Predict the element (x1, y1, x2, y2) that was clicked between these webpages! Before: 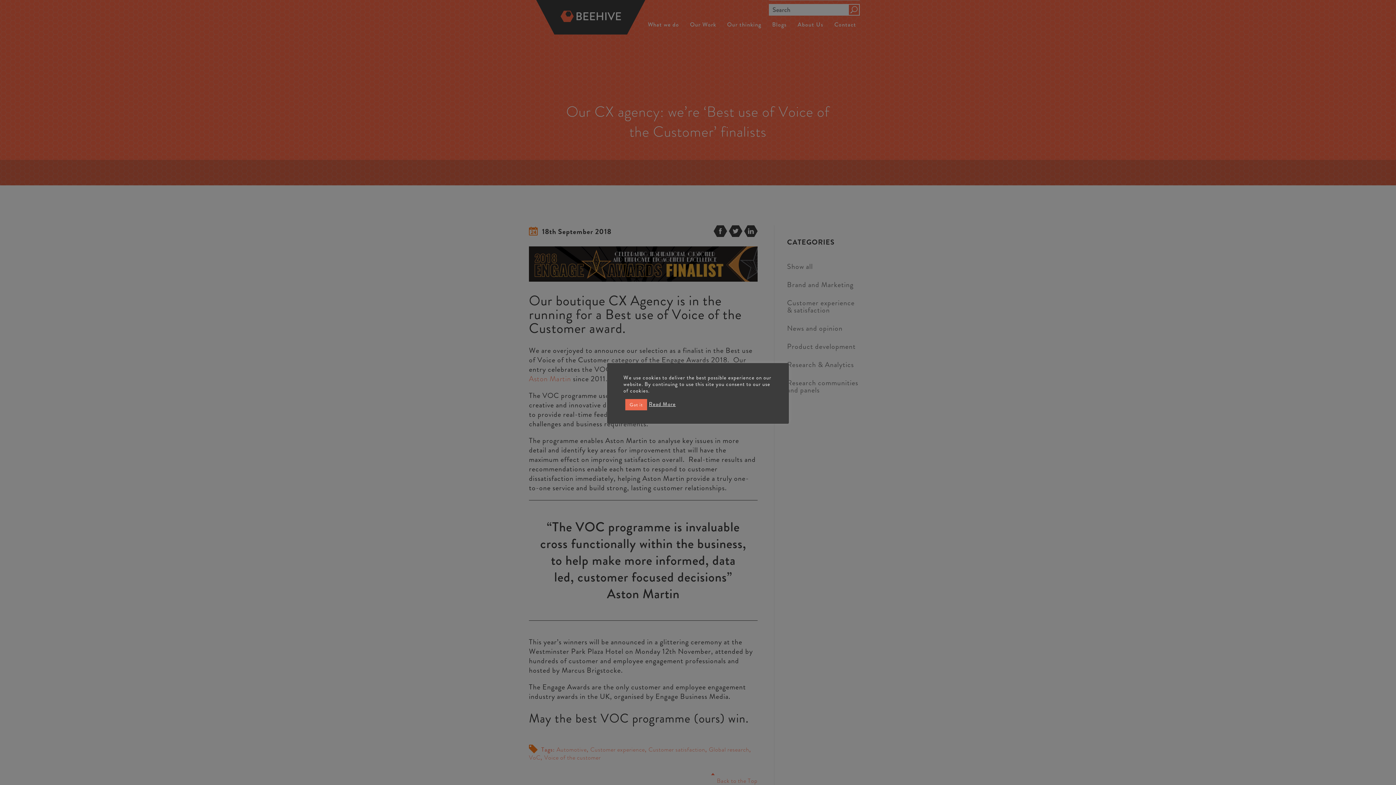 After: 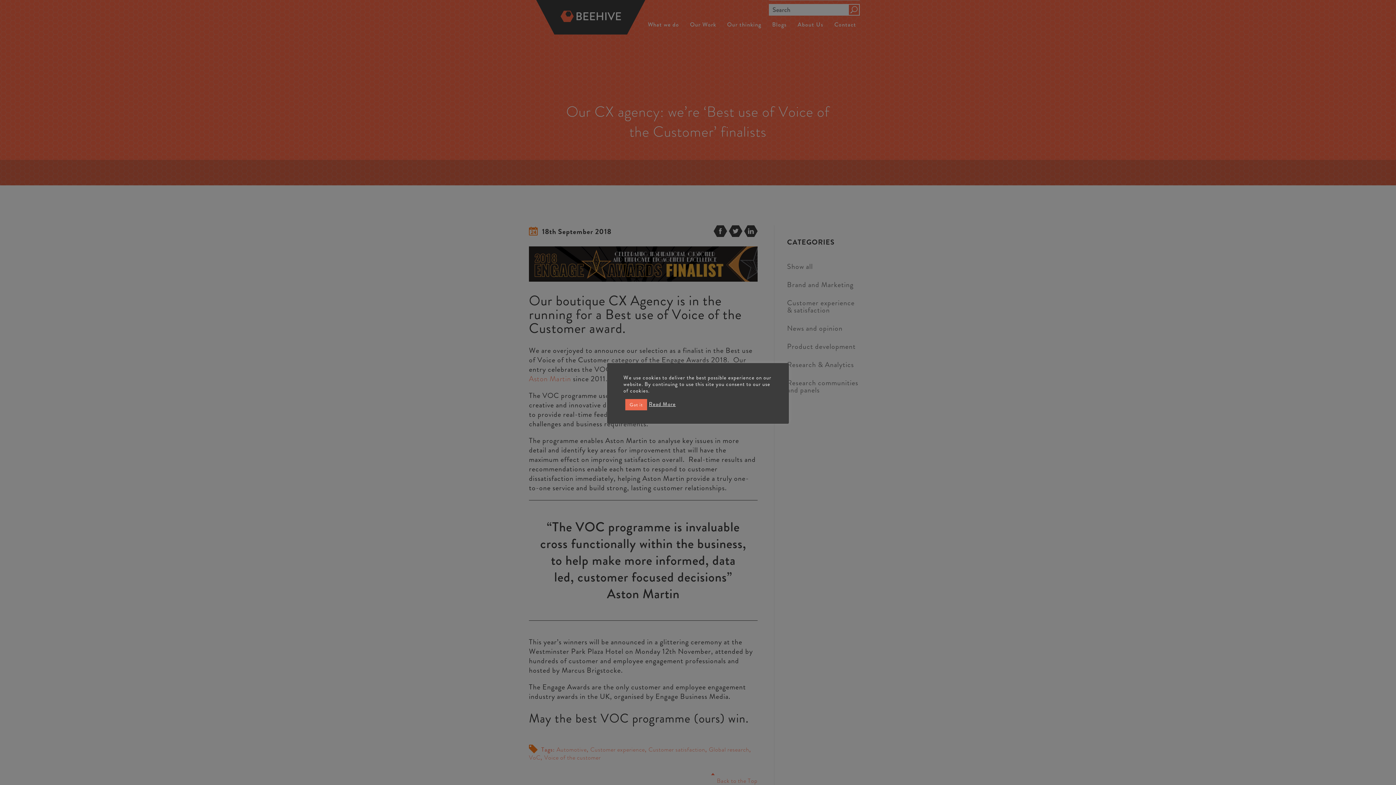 Action: label: Read More bbox: (649, 401, 676, 408)